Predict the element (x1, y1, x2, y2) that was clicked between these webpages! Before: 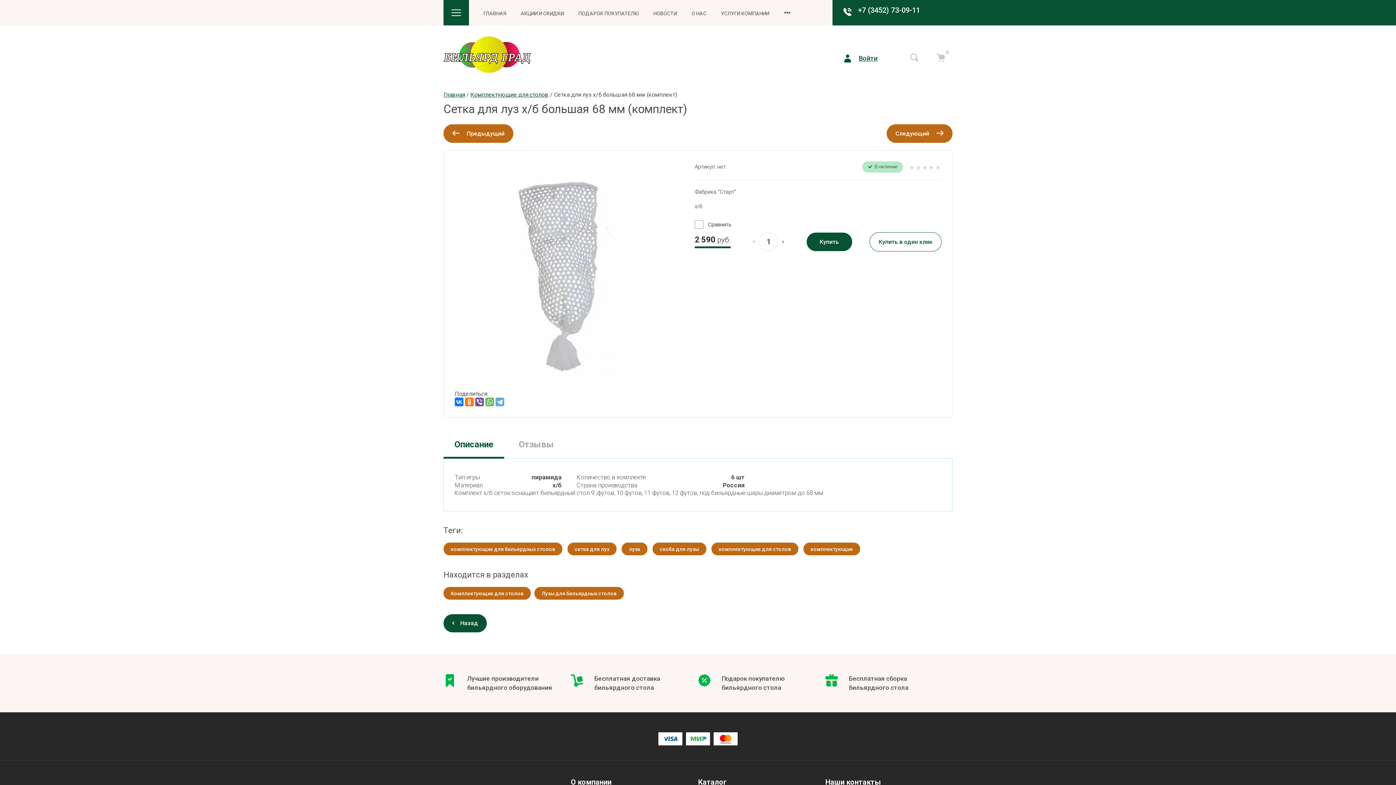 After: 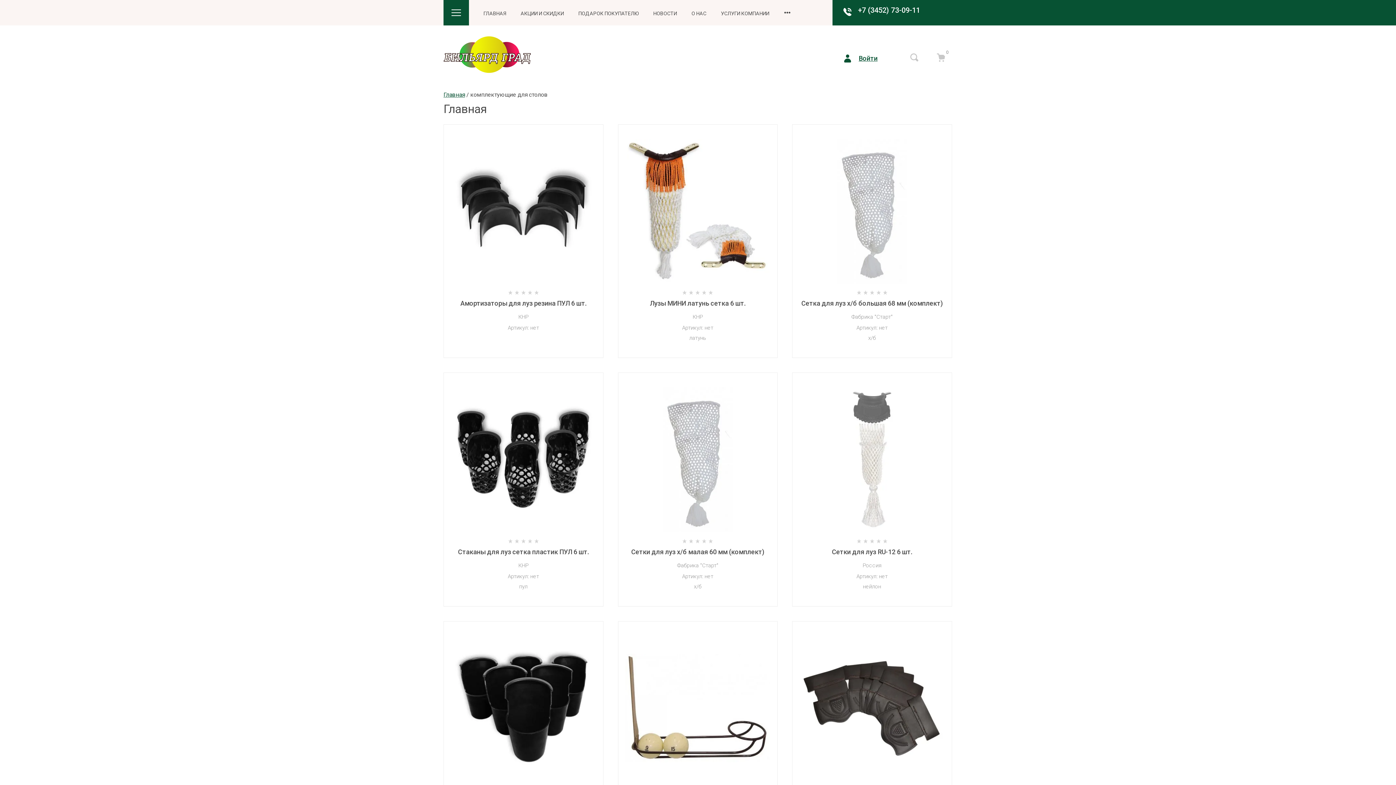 Action: bbox: (711, 542, 798, 555) label: комплектующие для столов